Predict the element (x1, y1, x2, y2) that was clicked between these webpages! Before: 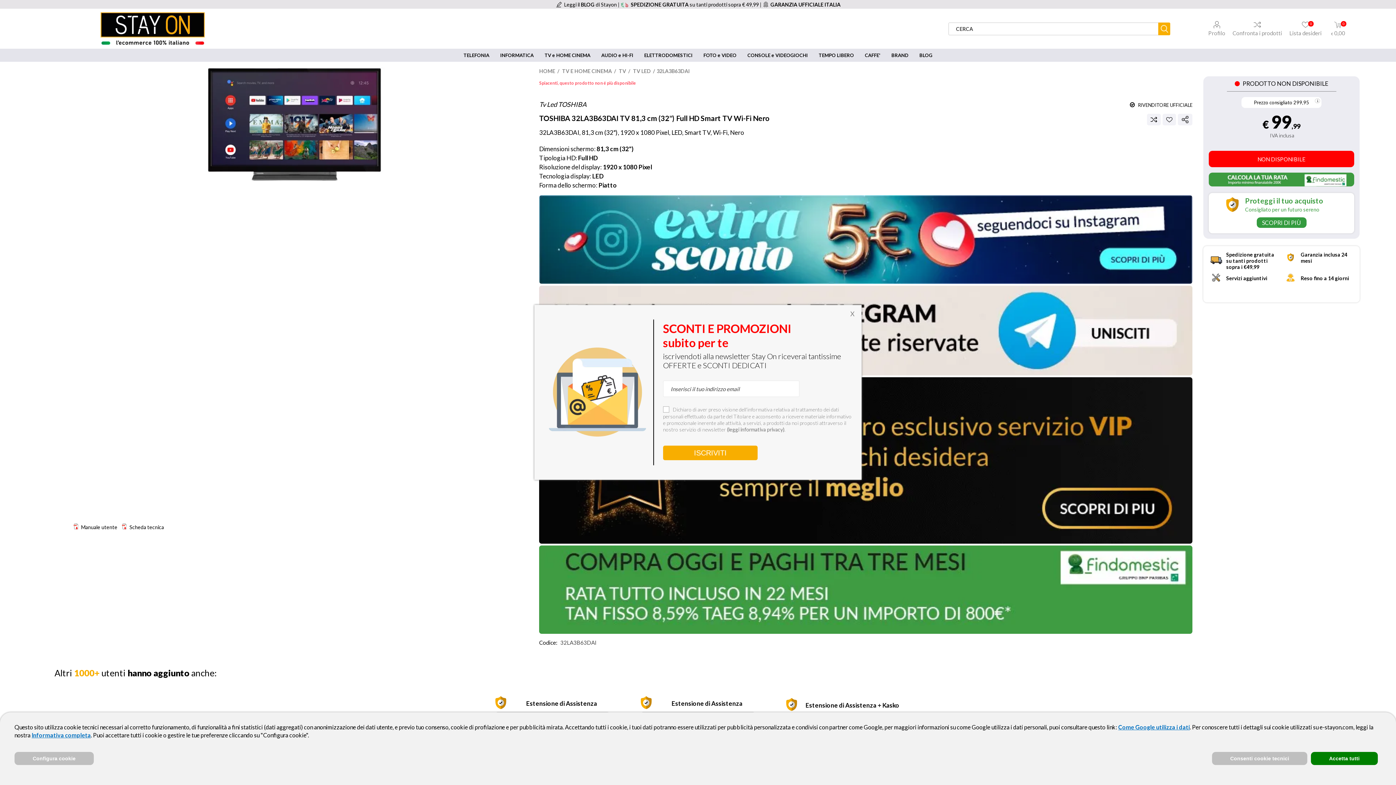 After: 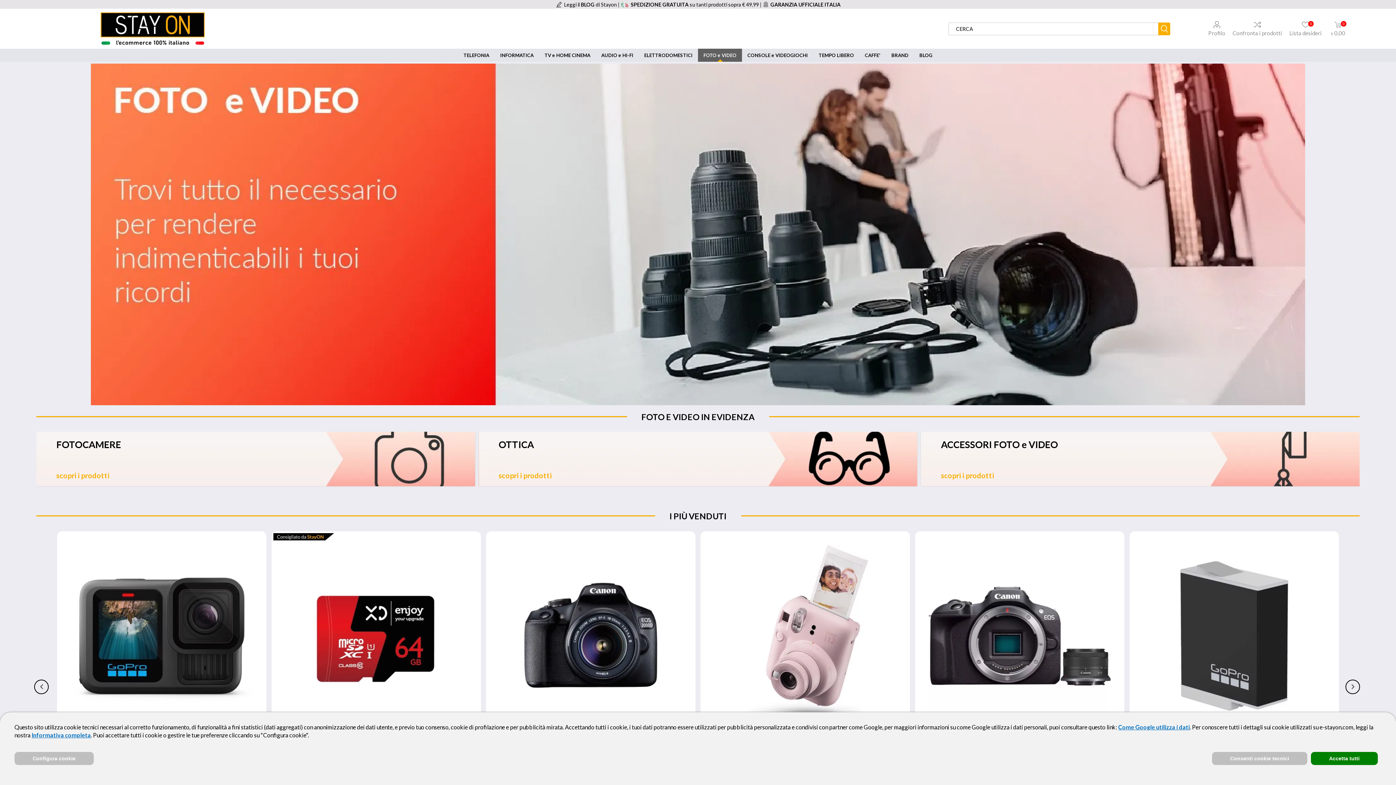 Action: bbox: (698, 48, 742, 61) label: FOTO e VIDEO